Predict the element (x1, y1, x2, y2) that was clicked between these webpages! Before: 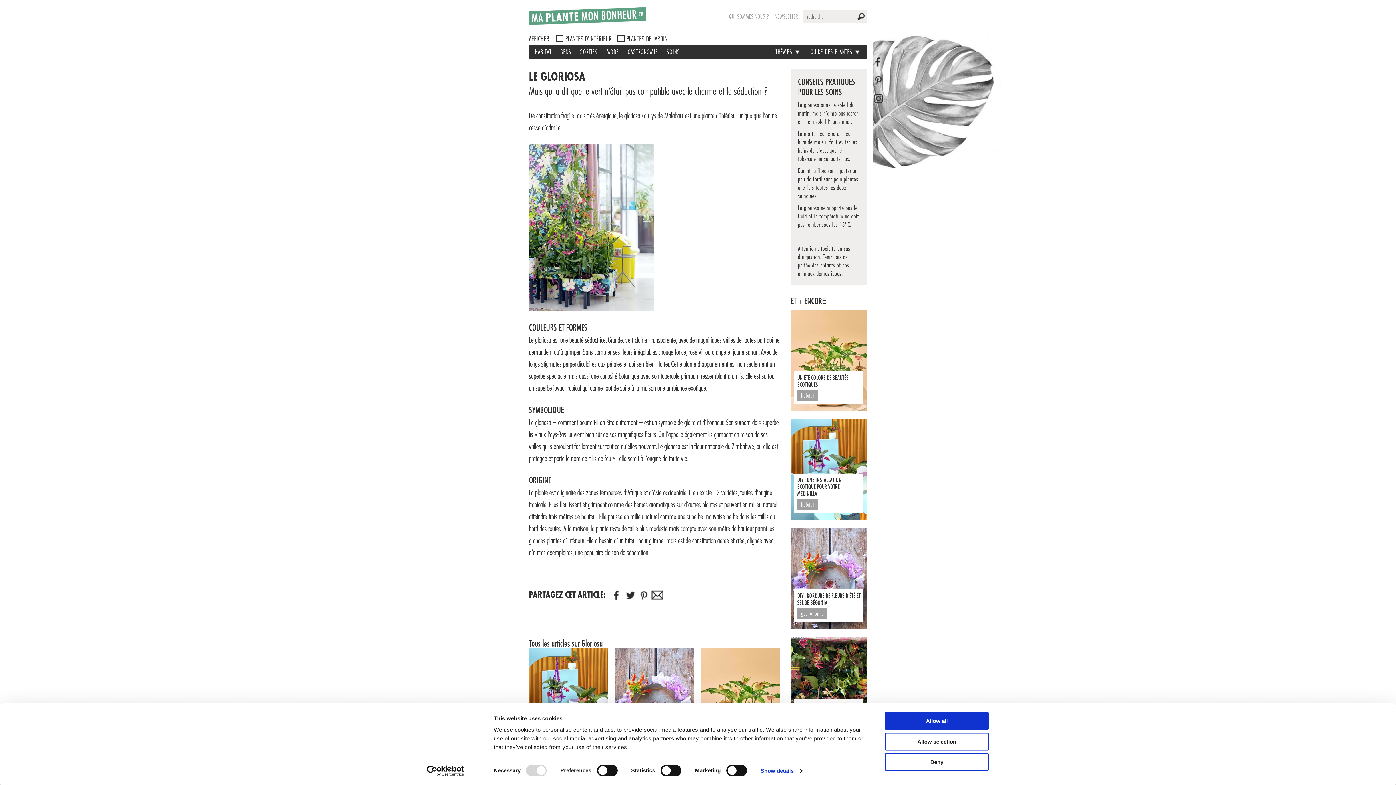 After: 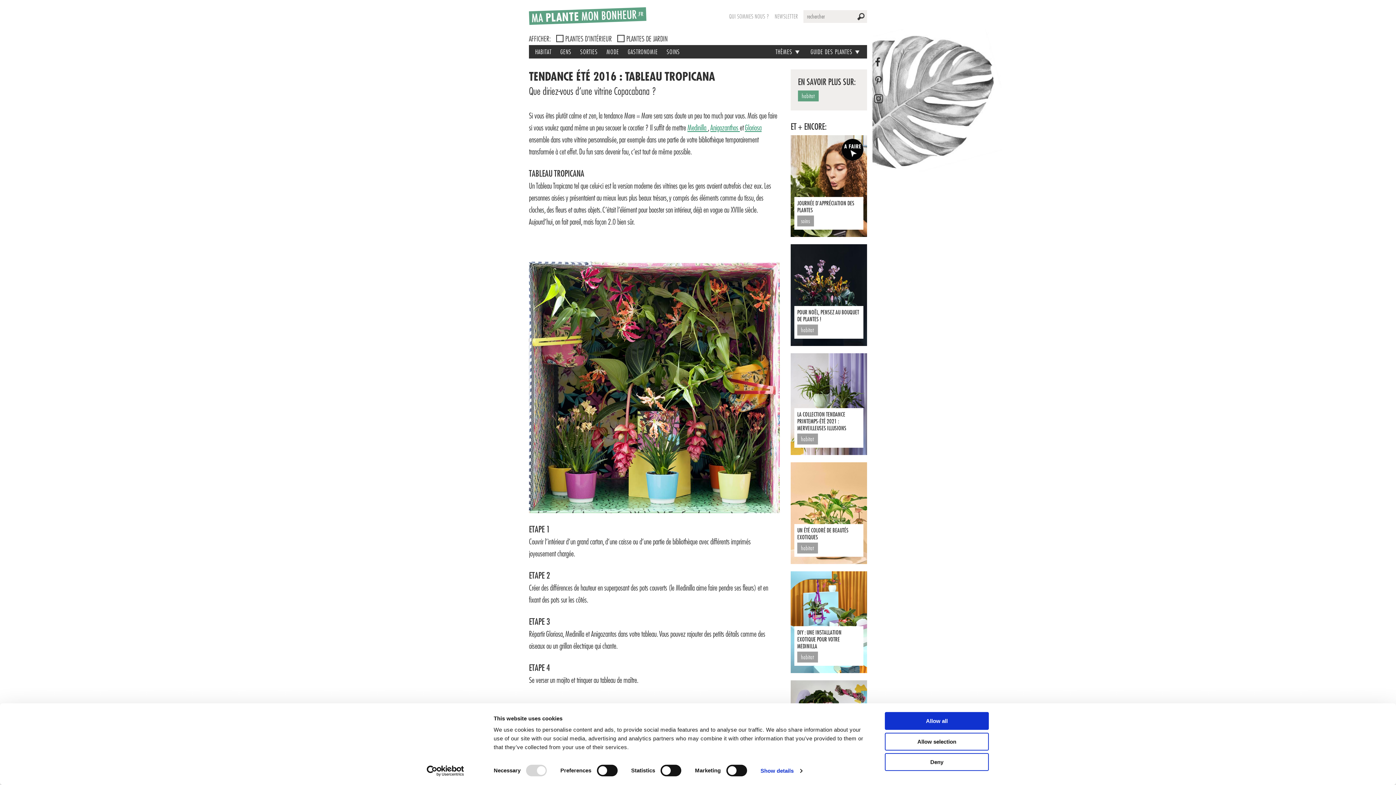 Action: bbox: (790, 681, 867, 691)